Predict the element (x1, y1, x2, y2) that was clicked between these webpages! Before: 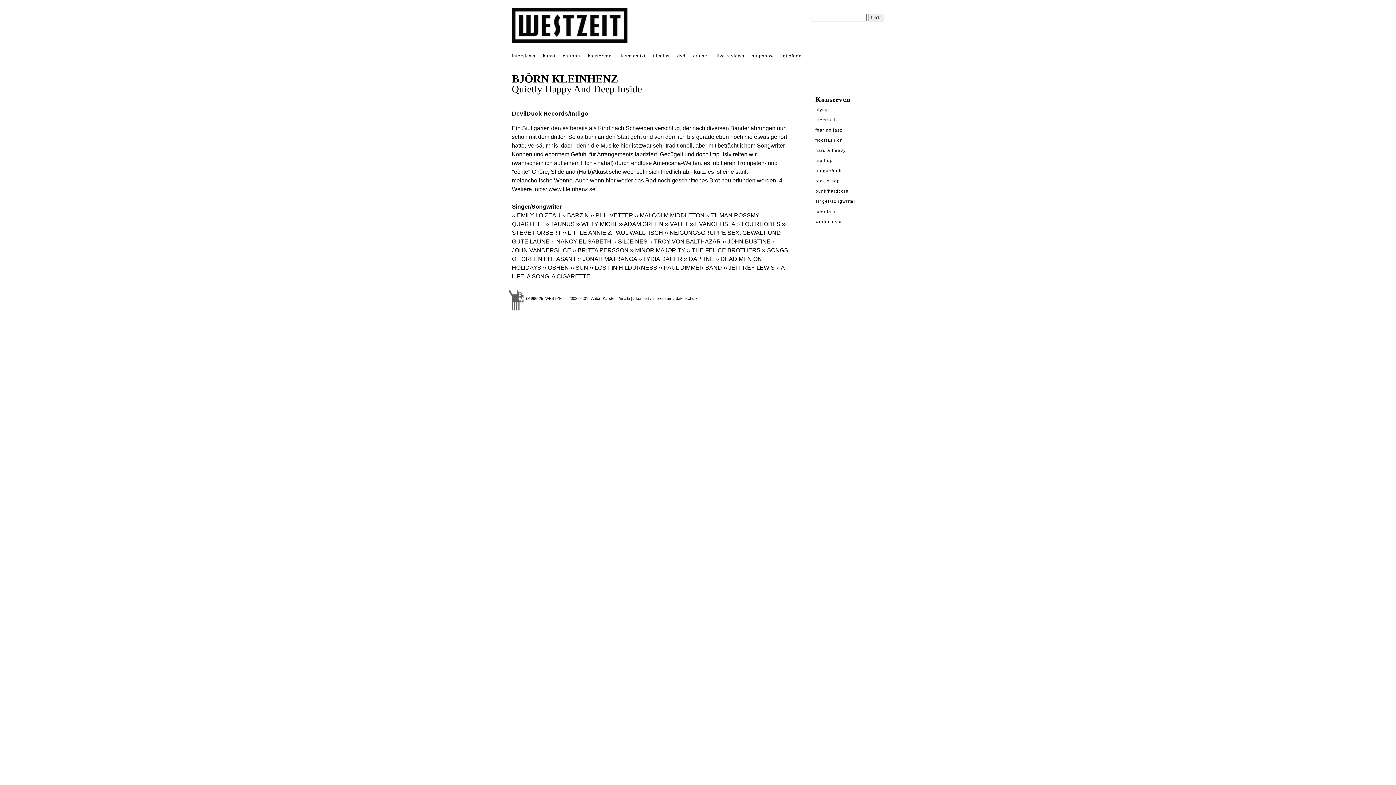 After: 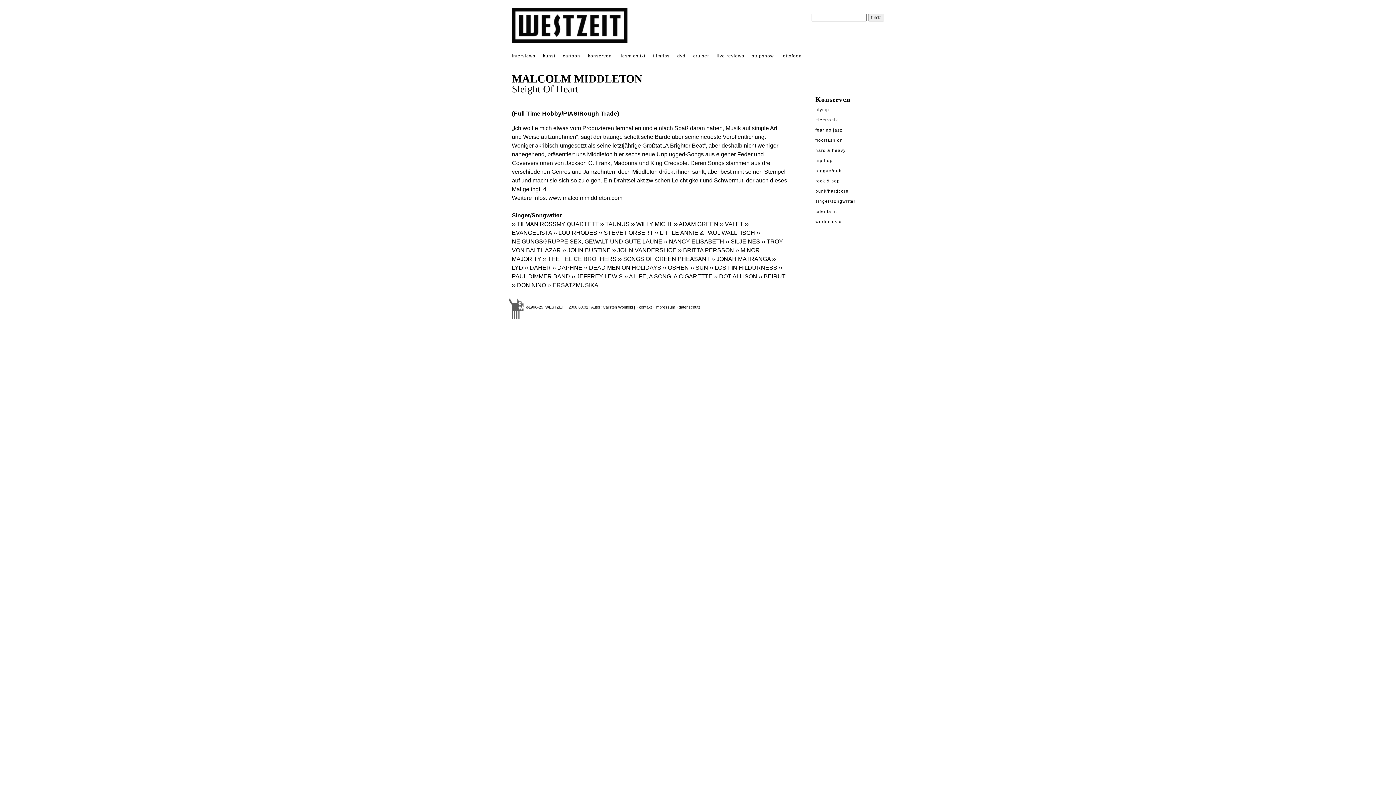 Action: label: ›› MALCOLM MIDDLETON bbox: (634, 212, 704, 218)